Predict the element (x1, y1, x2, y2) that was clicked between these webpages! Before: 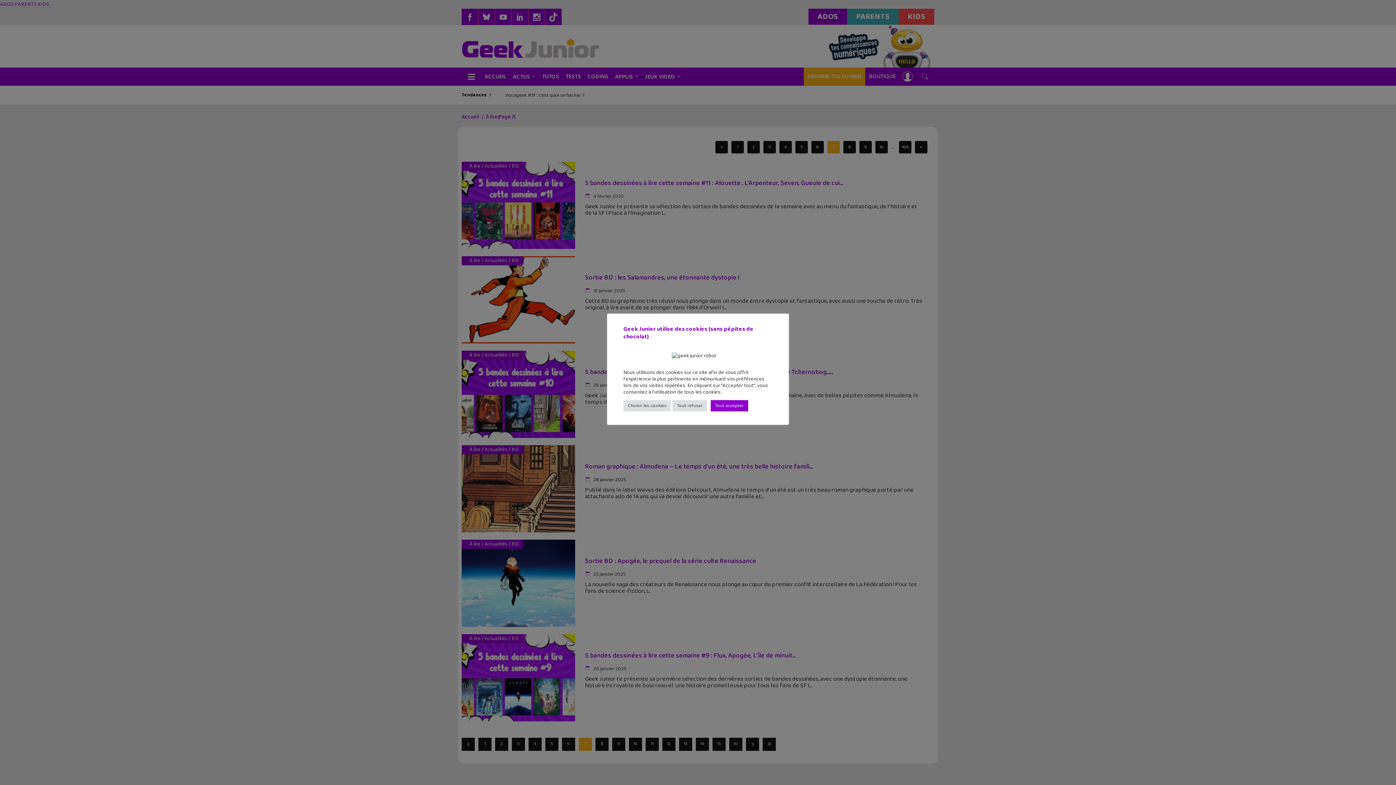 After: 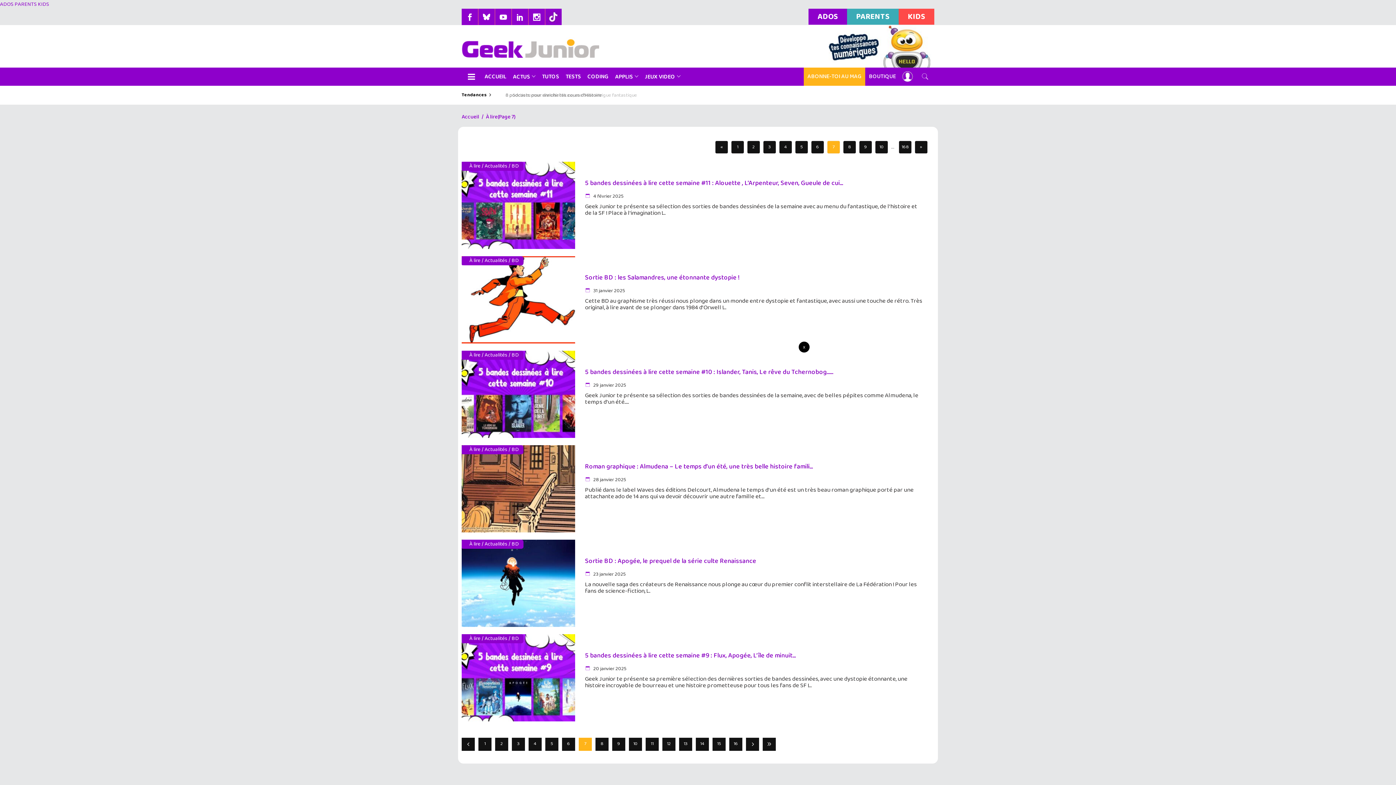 Action: bbox: (672, 400, 707, 411) label: Tout refuser